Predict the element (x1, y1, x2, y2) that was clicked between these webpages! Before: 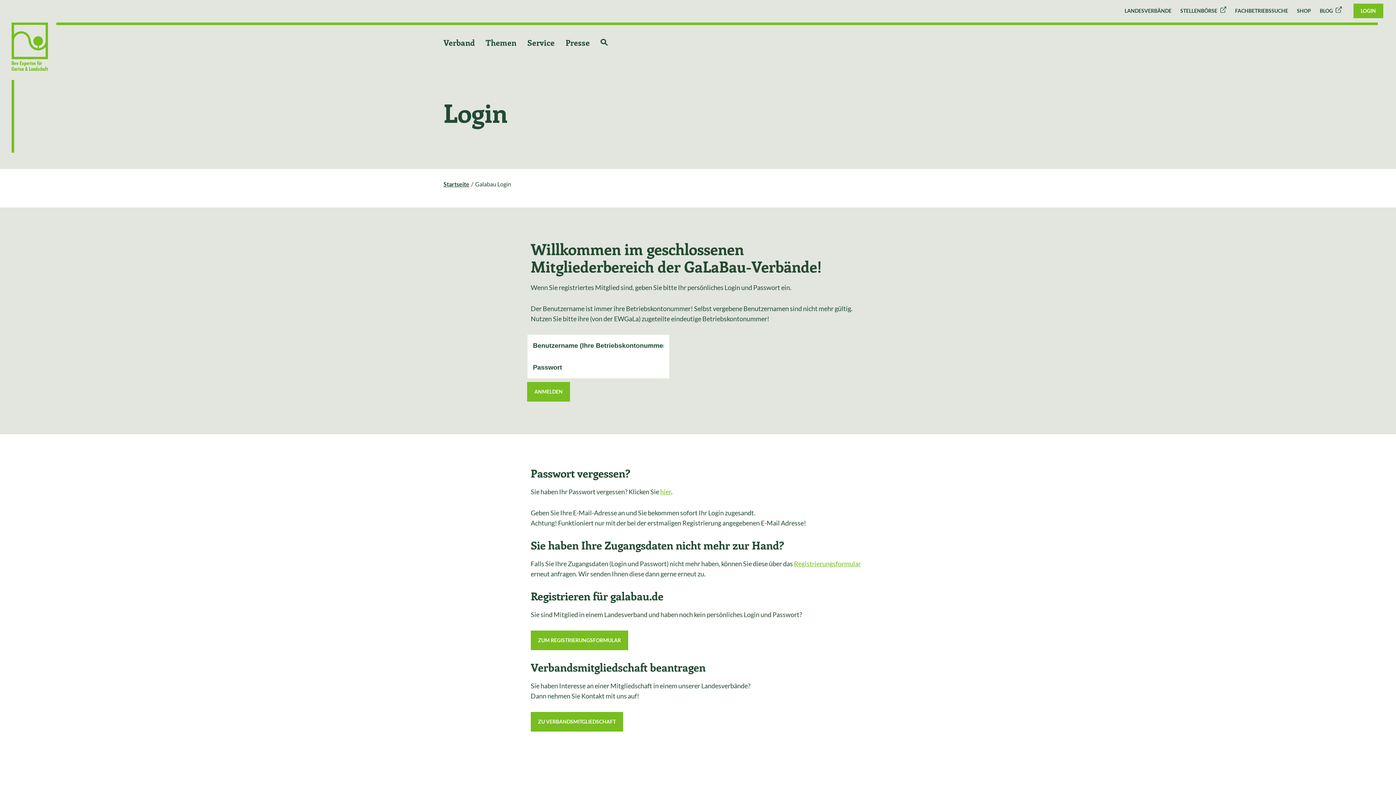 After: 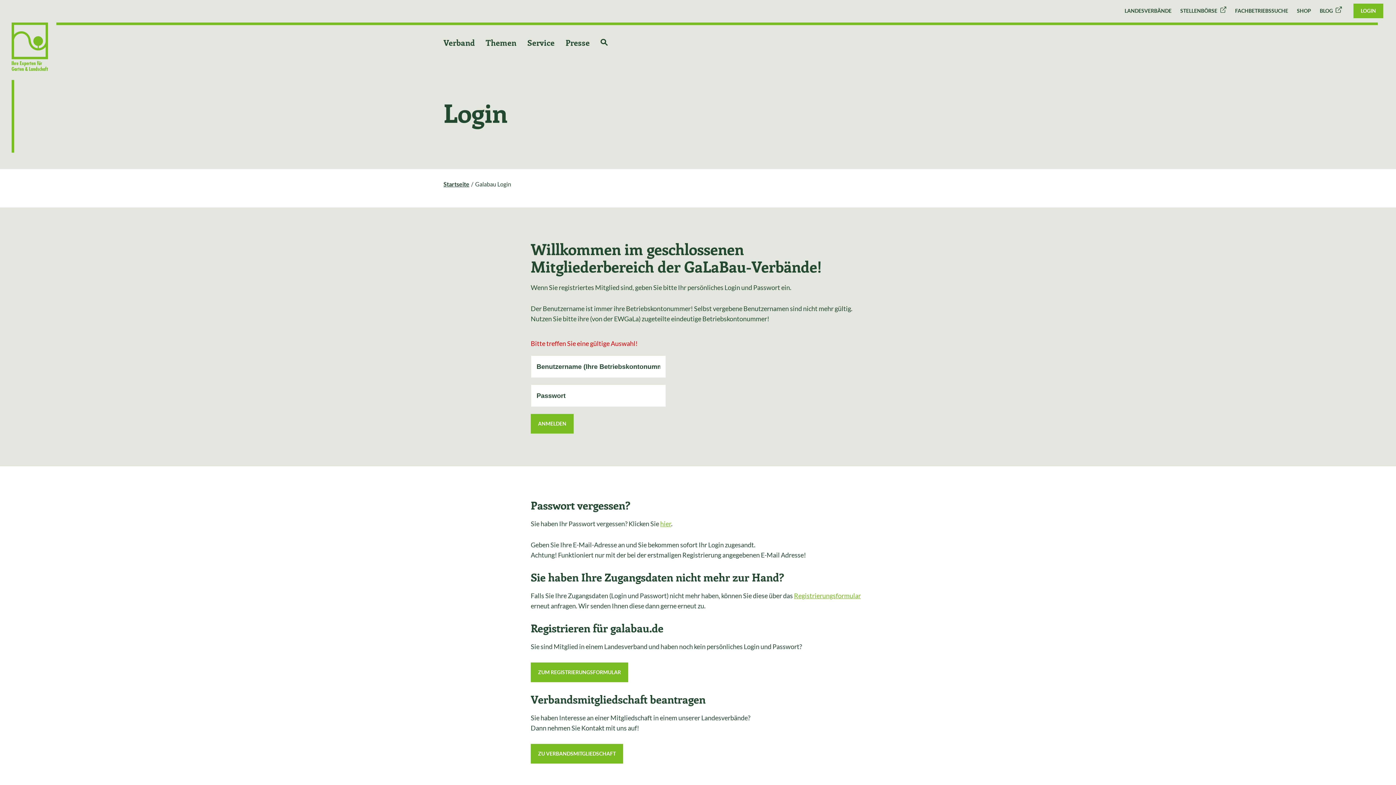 Action: bbox: (527, 382, 570, 401) label: ANMELDEN